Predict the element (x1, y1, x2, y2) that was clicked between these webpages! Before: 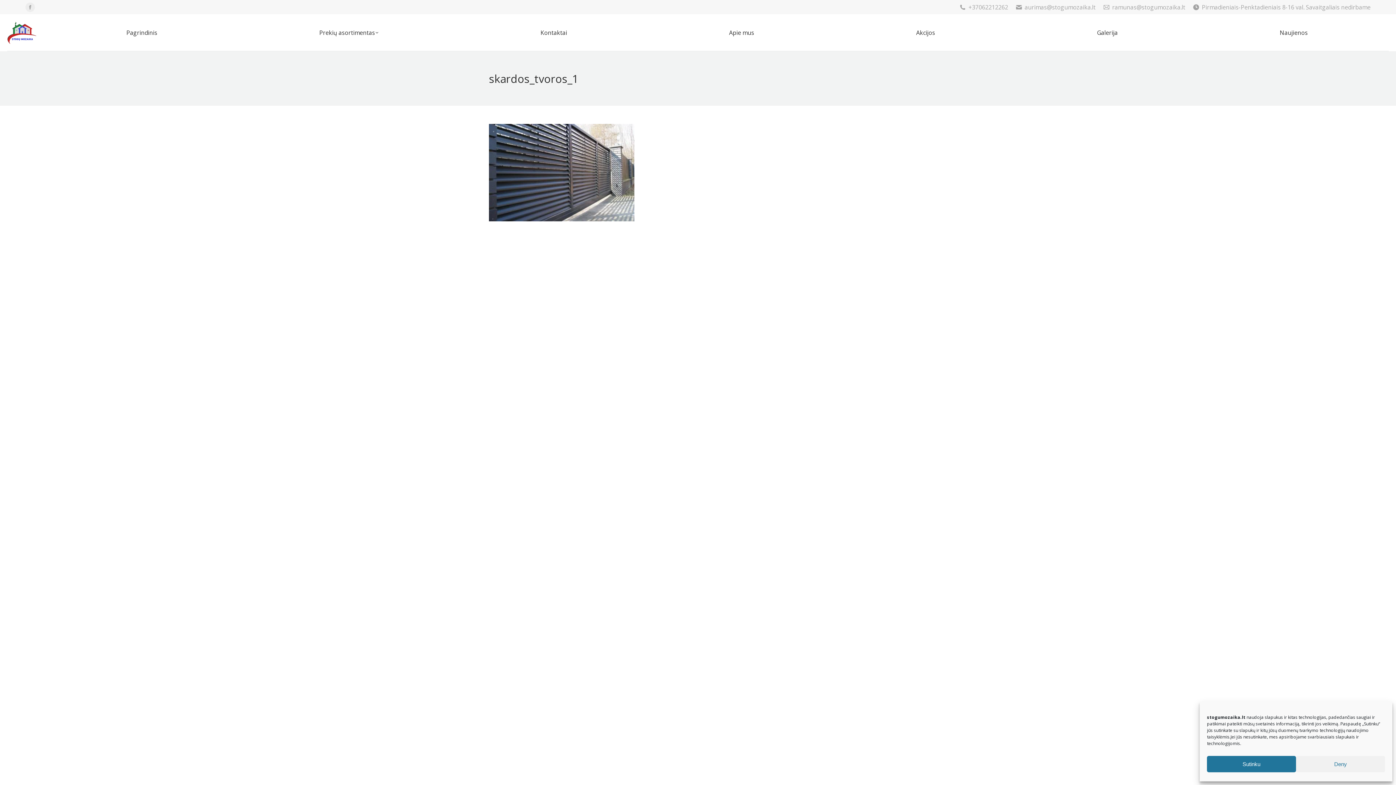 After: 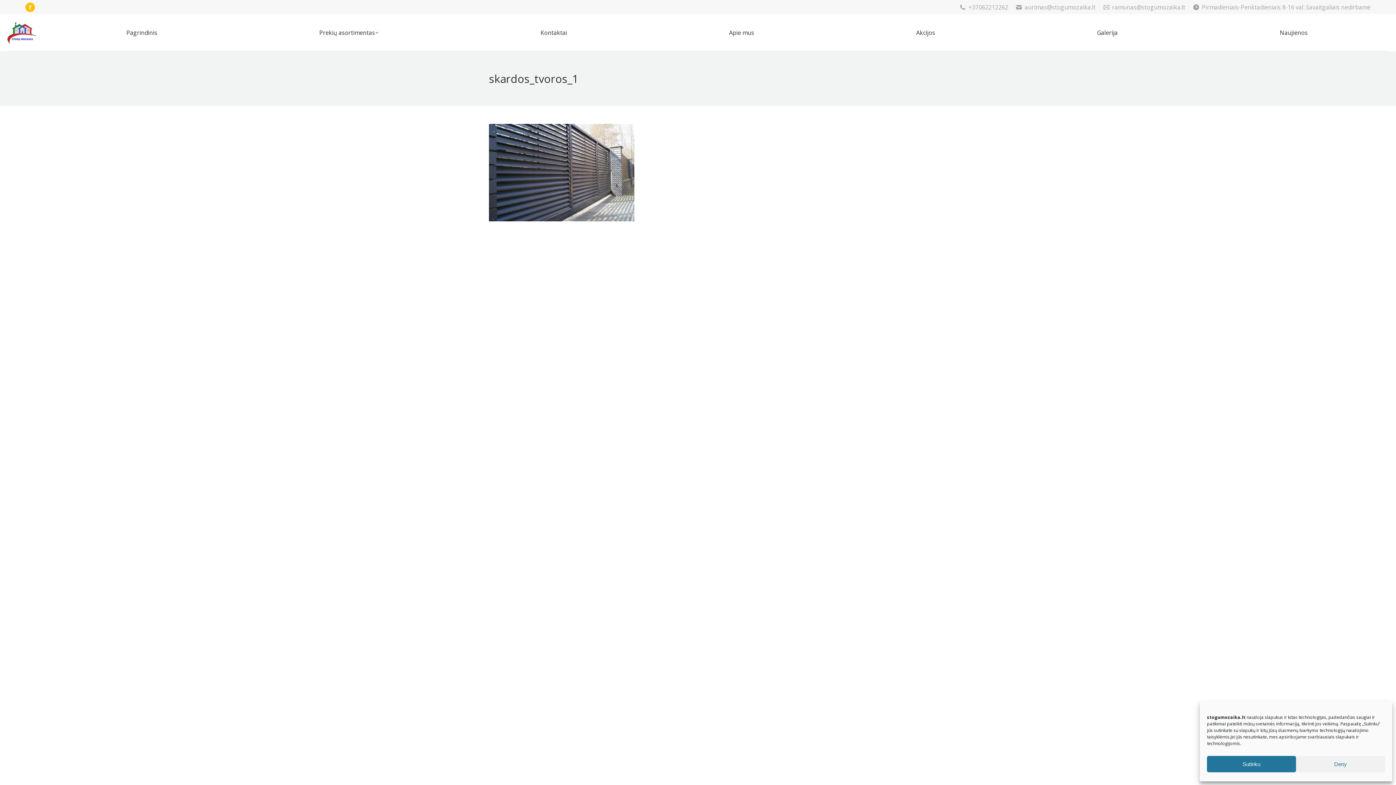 Action: bbox: (25, 2, 34, 12) label: Facebook page opens in new window